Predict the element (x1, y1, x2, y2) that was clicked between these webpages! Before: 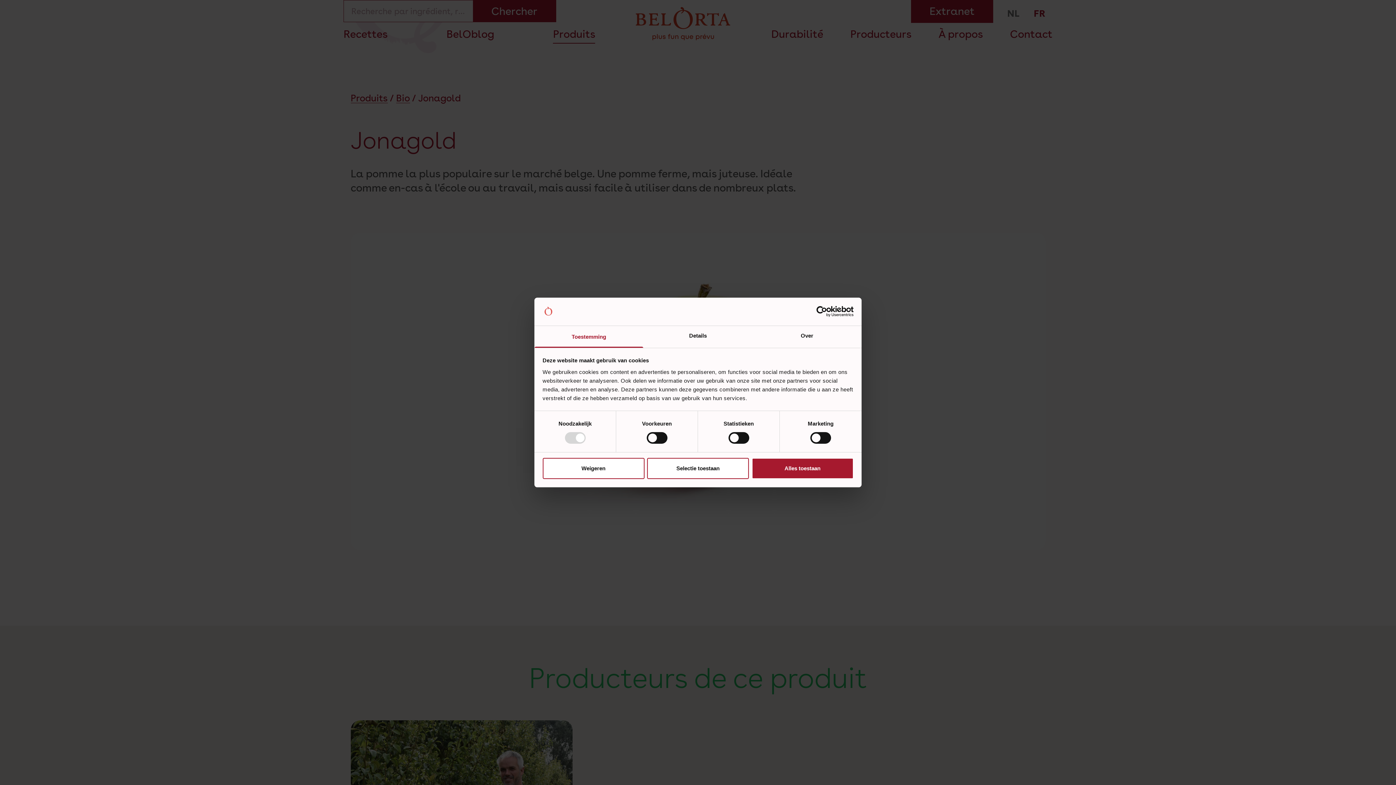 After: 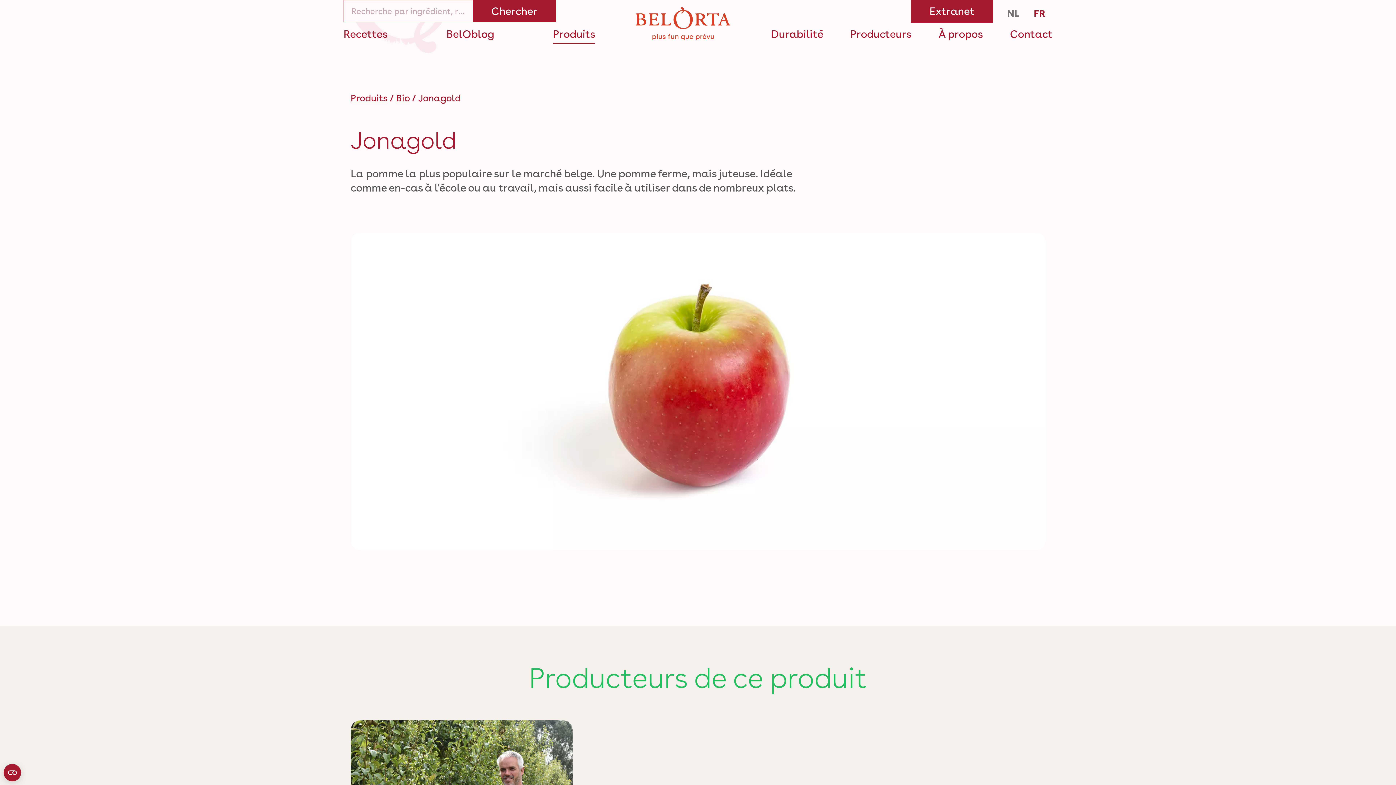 Action: label: Weigeren bbox: (542, 458, 644, 479)